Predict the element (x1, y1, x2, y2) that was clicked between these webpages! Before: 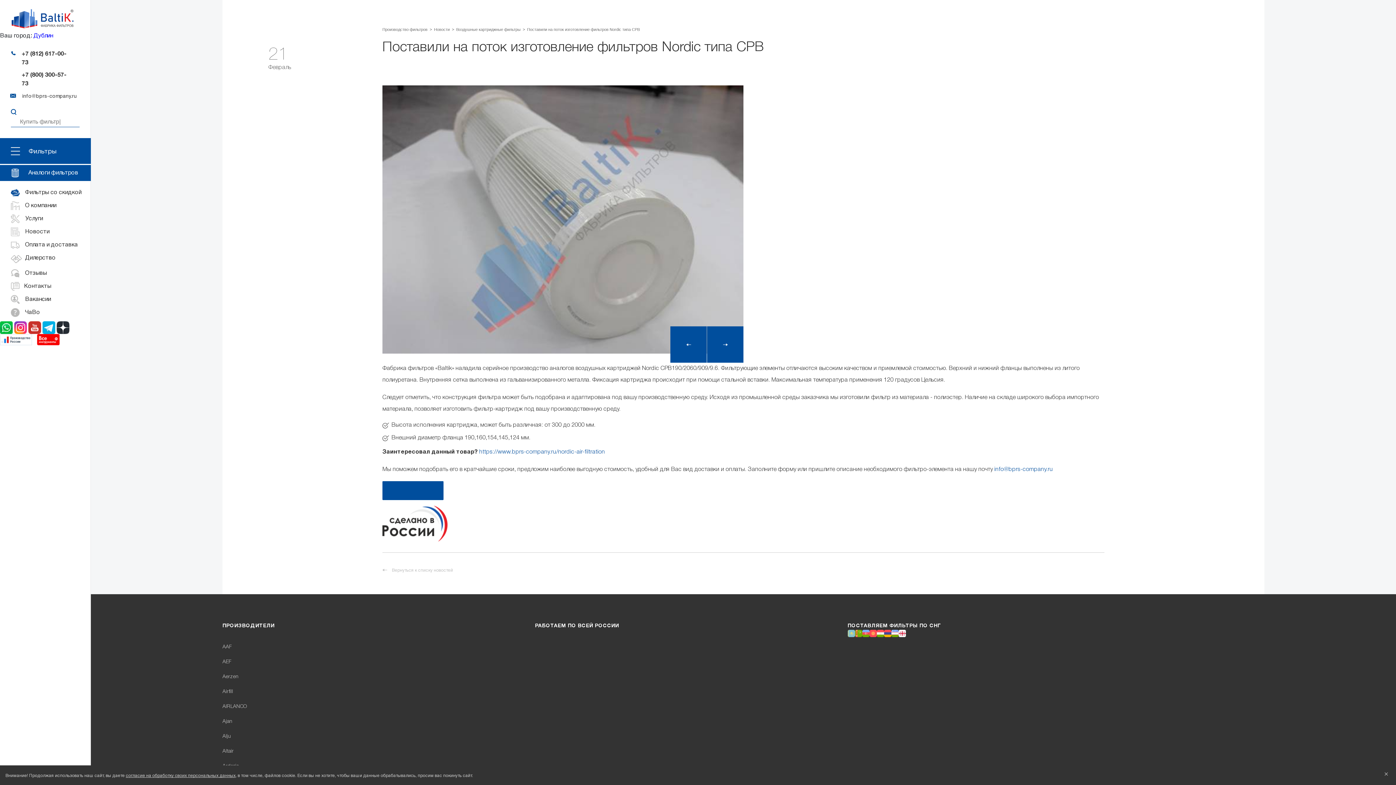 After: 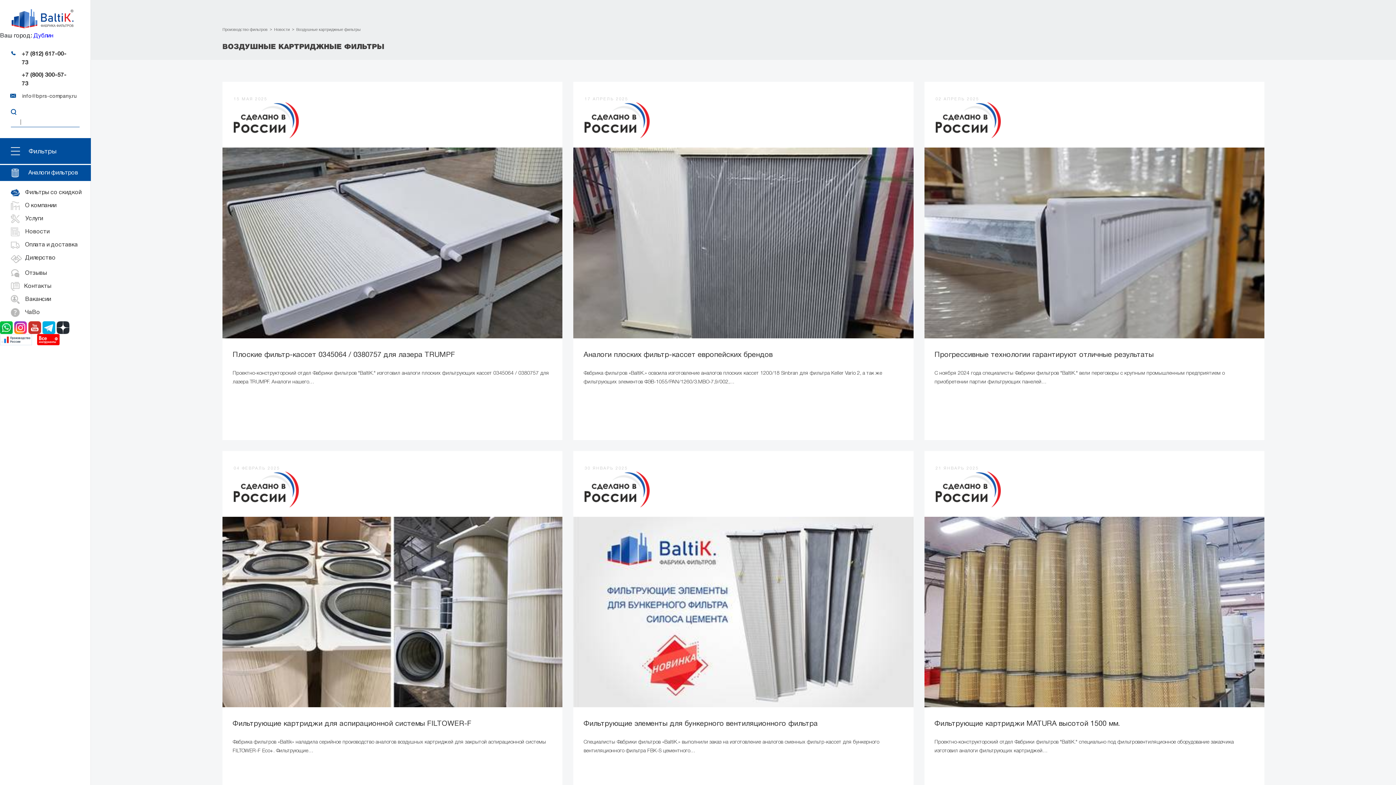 Action: bbox: (382, 570, 453, 574) label:  Вернуться к списку новостей